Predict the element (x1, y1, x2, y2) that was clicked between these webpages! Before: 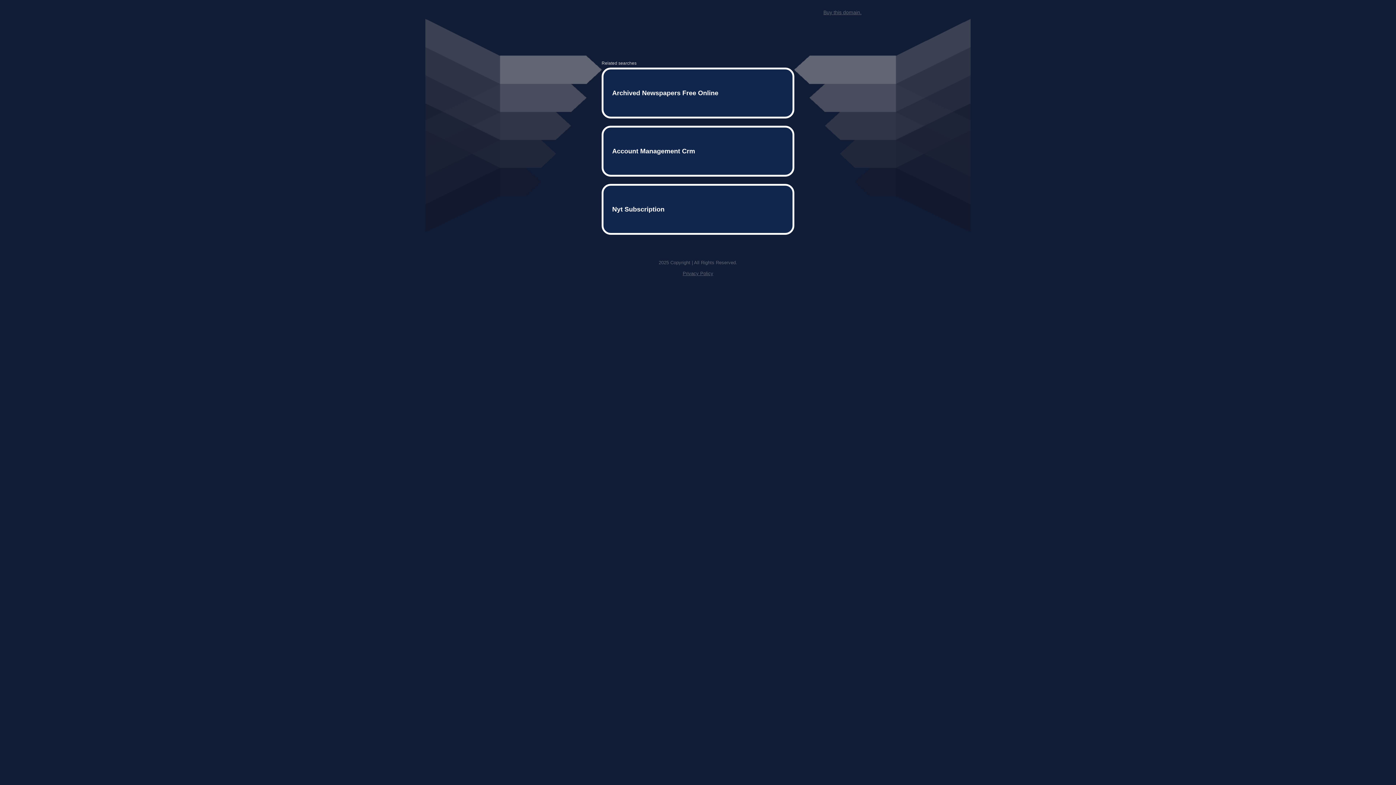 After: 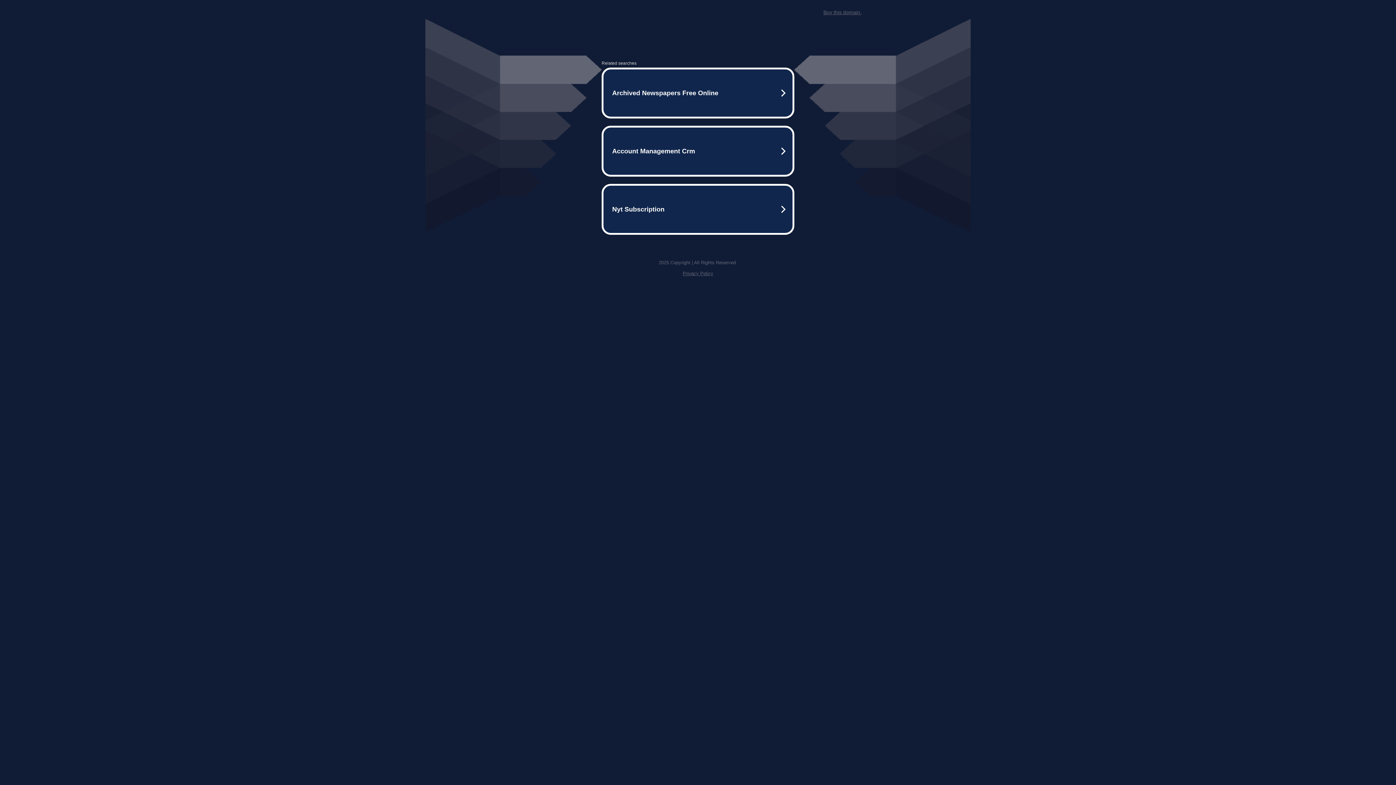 Action: bbox: (682, 259, 713, 264) label: Privacy Policy